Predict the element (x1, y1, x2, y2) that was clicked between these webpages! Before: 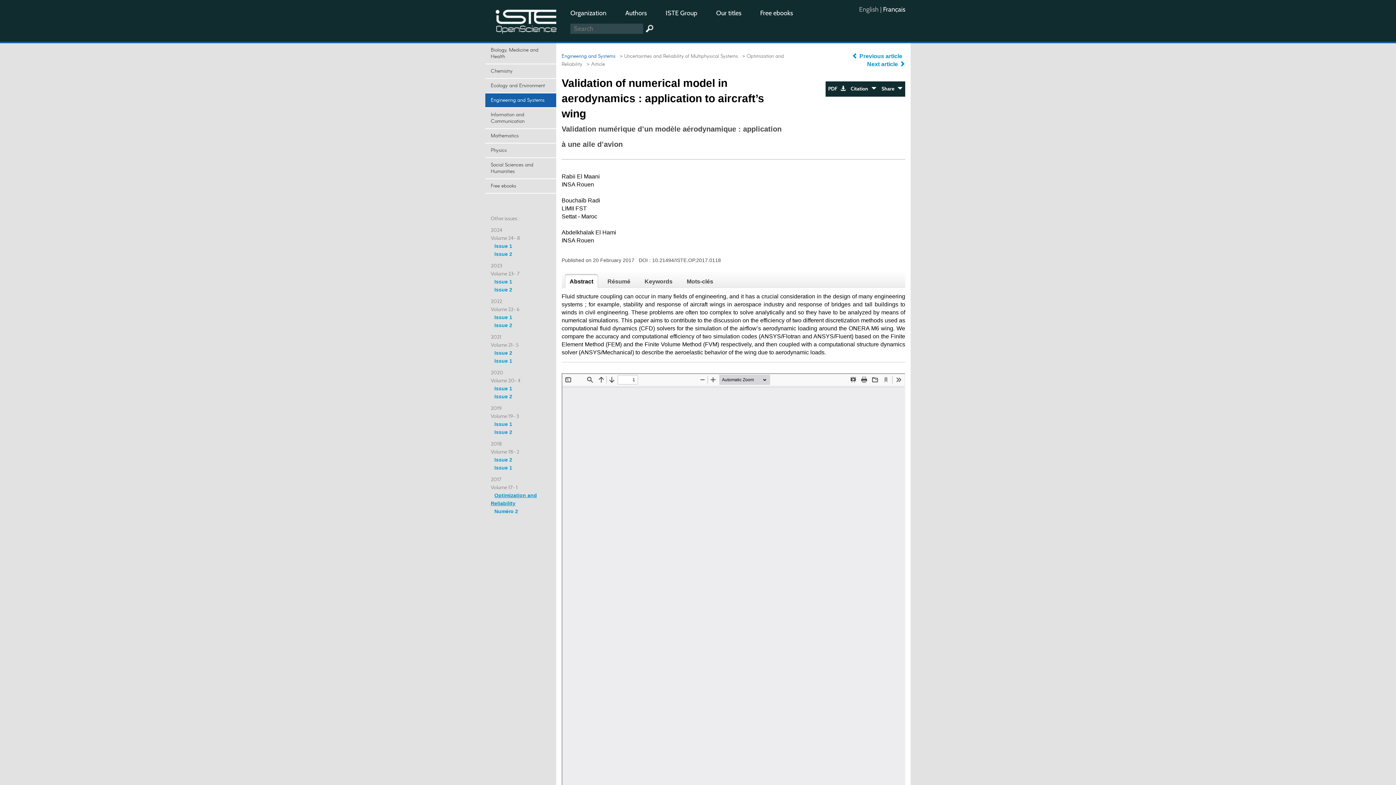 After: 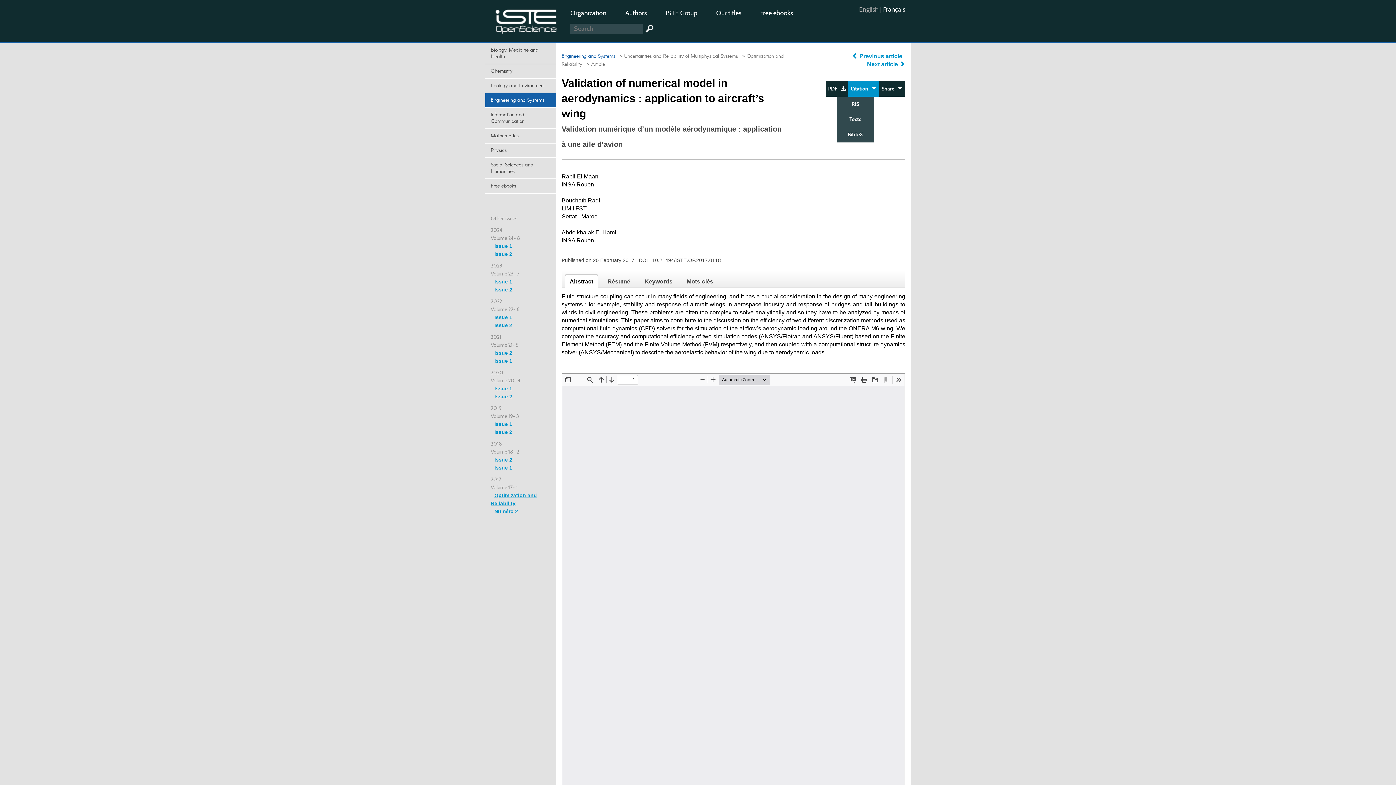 Action: bbox: (848, 81, 879, 96) label: Citation   